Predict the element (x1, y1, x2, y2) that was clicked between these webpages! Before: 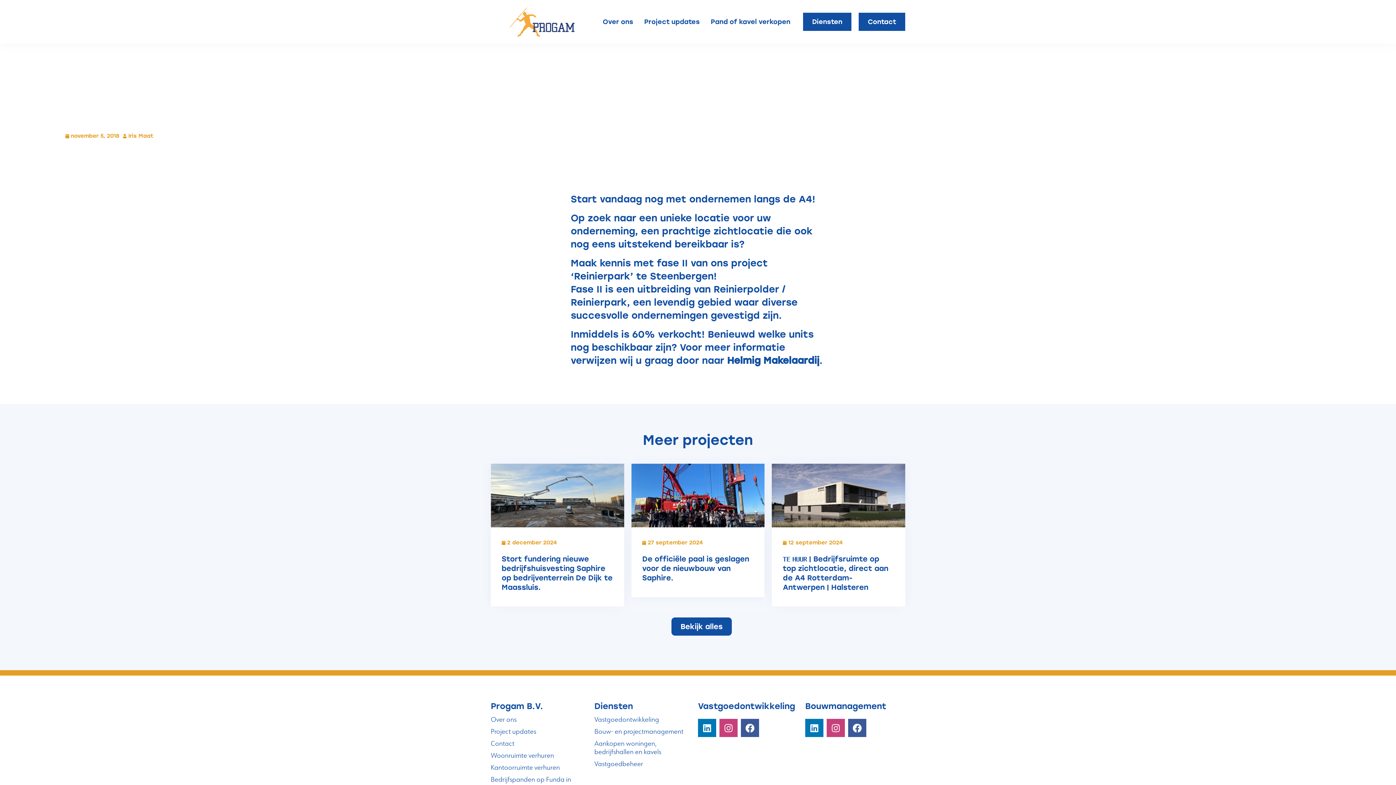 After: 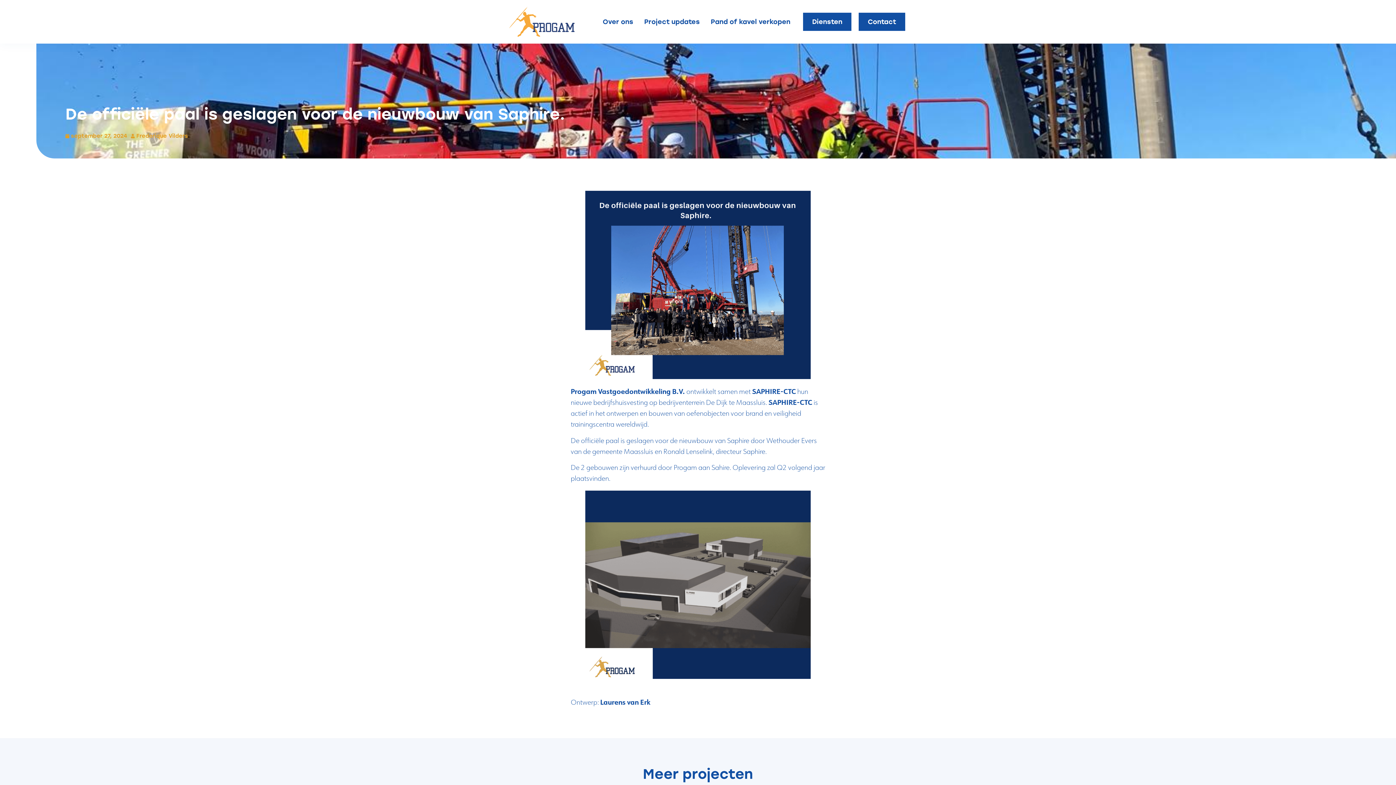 Action: label: 27 september 2024 bbox: (647, 538, 703, 546)